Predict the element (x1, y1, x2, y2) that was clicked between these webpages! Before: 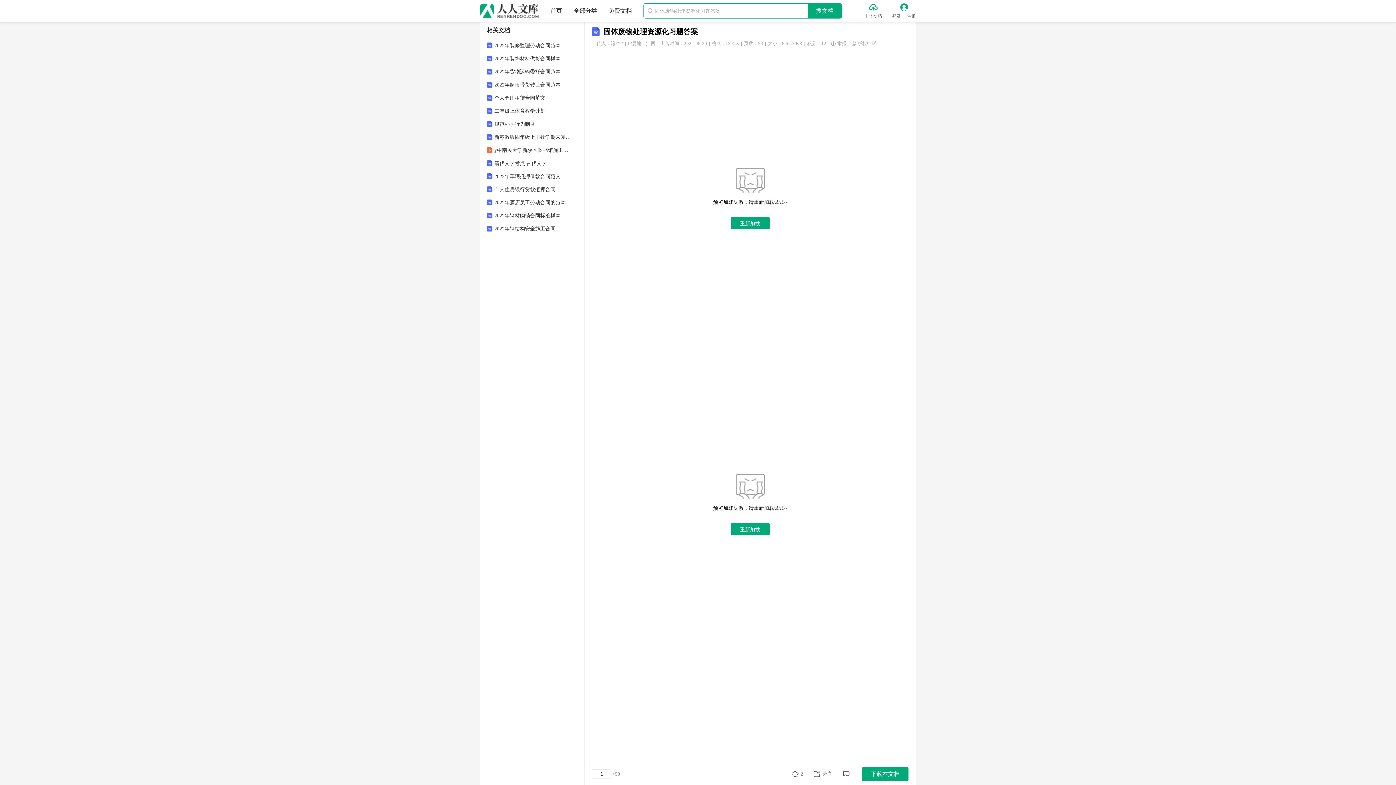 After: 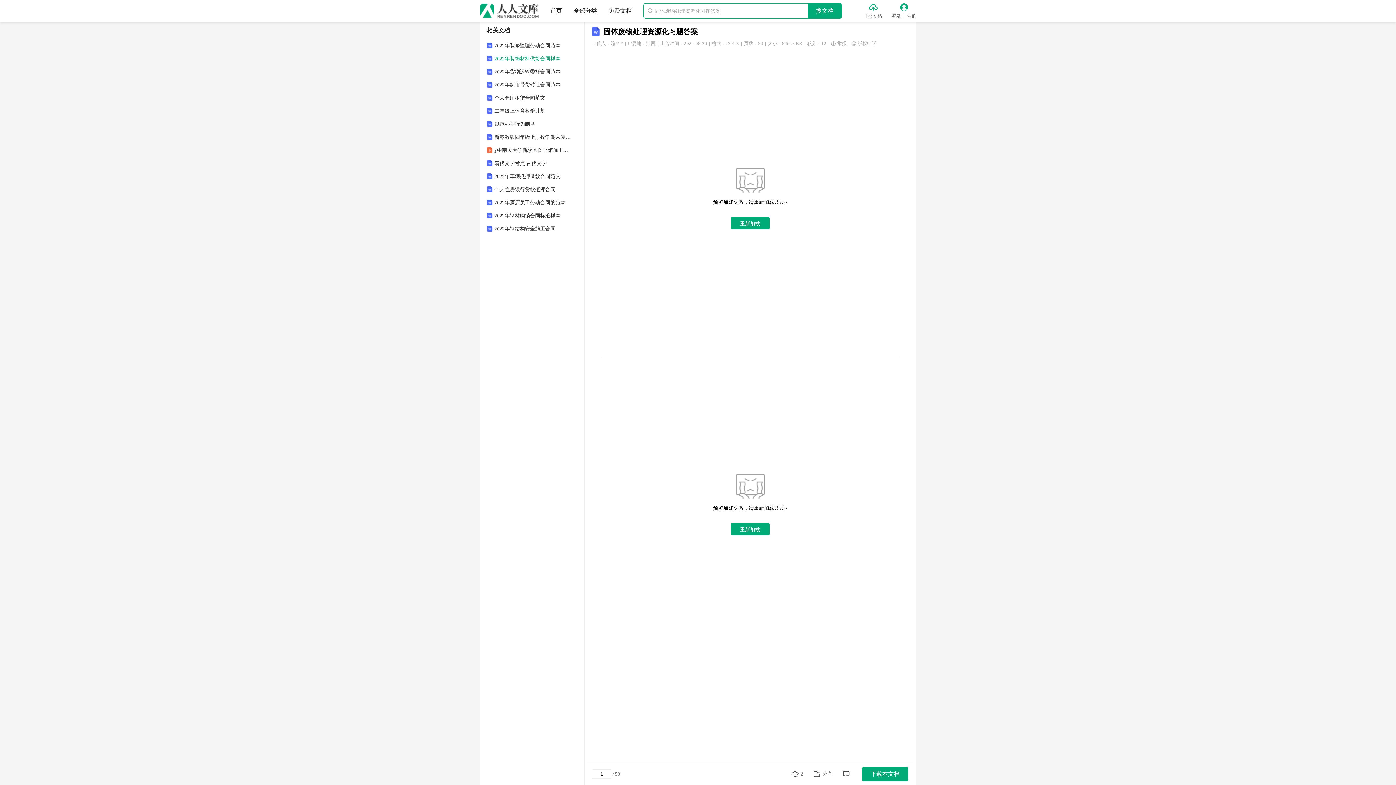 Action: label: 2022年装饰材料供货合同样本 bbox: (494, 56, 571, 61)